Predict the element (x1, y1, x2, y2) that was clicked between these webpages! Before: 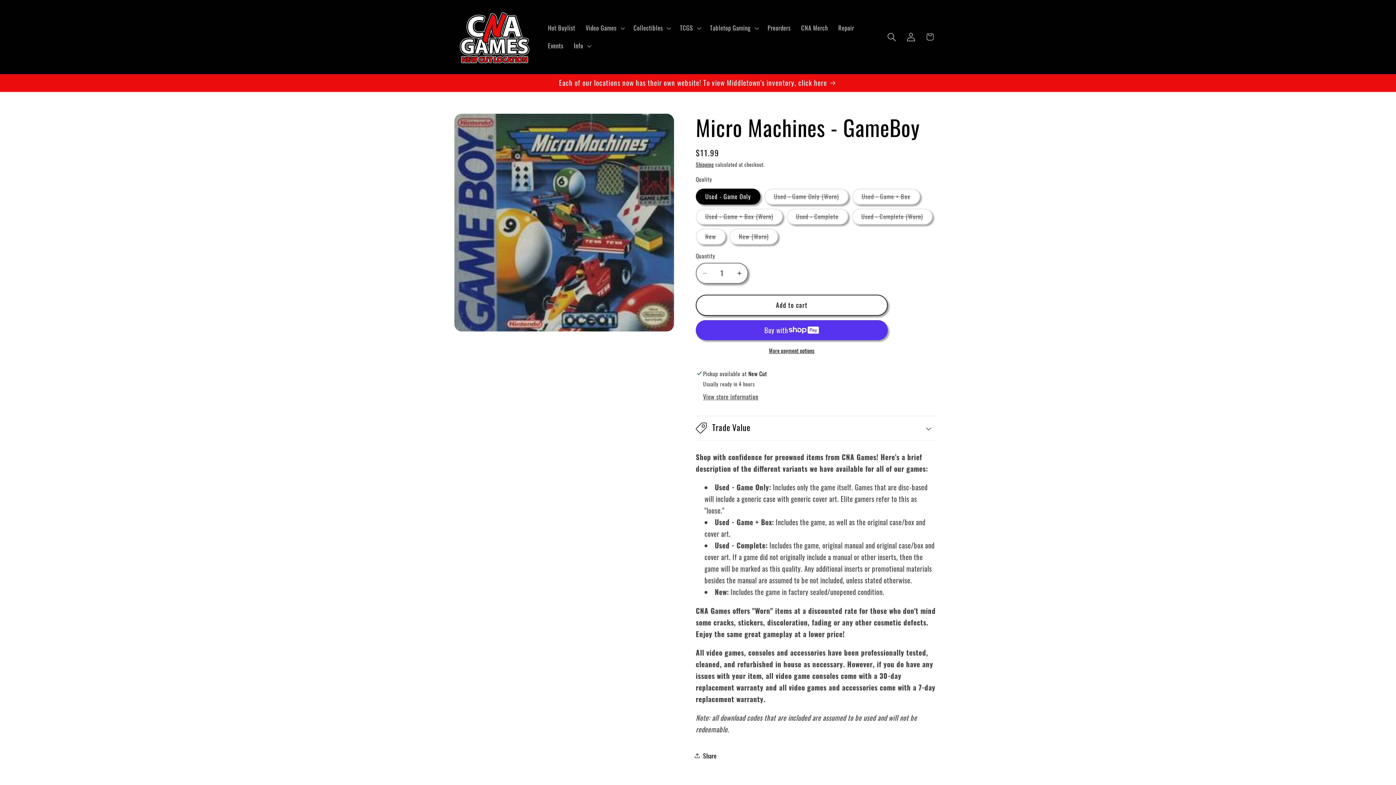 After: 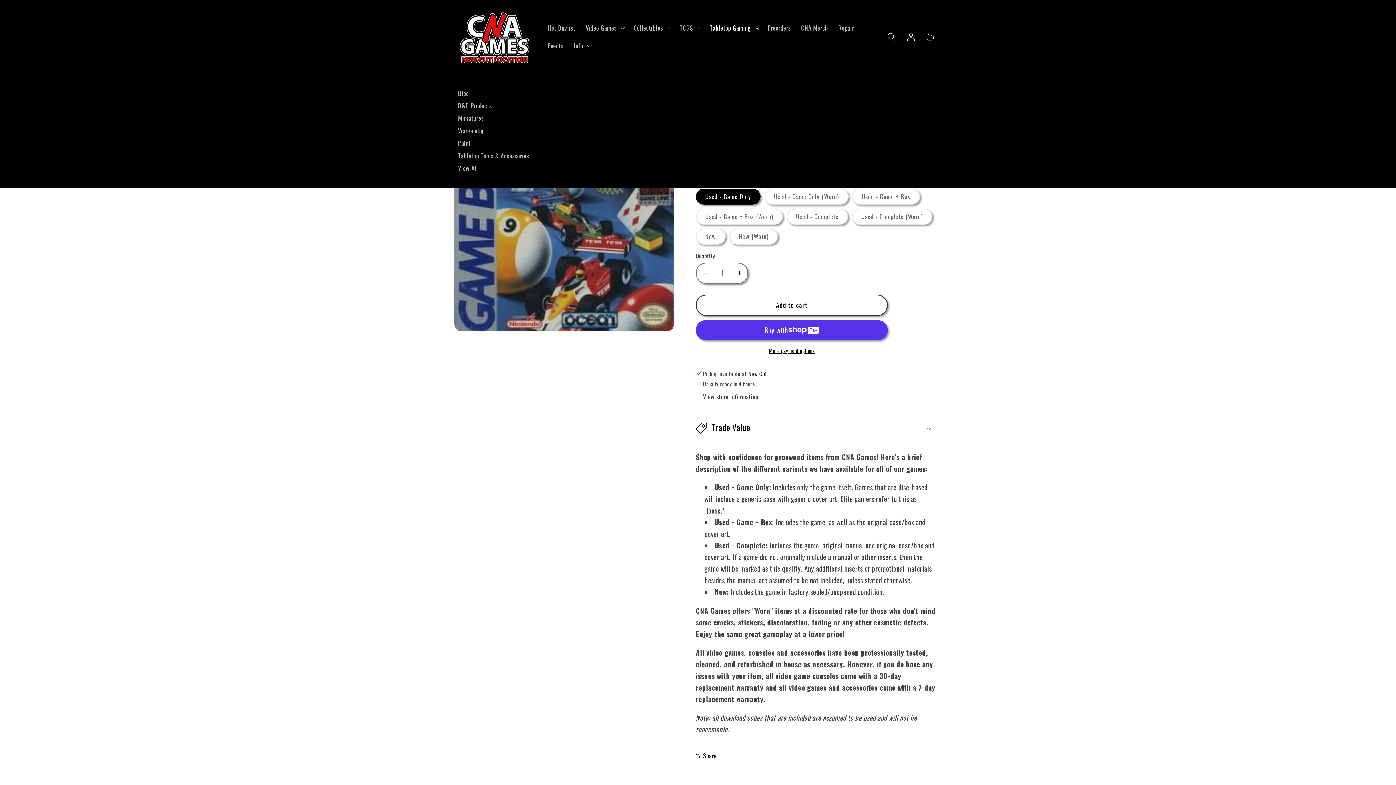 Action: label: Tabletop Gaming bbox: (704, 19, 762, 37)